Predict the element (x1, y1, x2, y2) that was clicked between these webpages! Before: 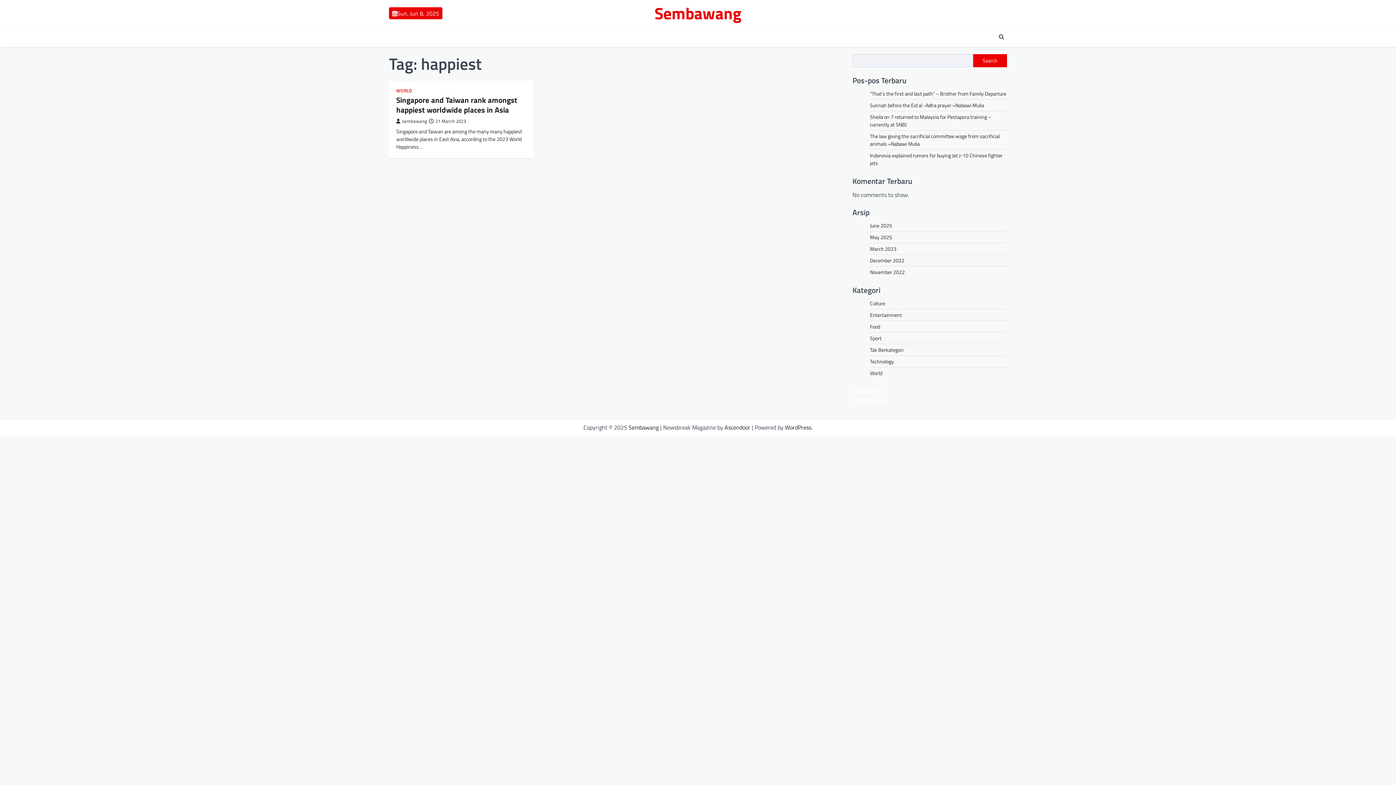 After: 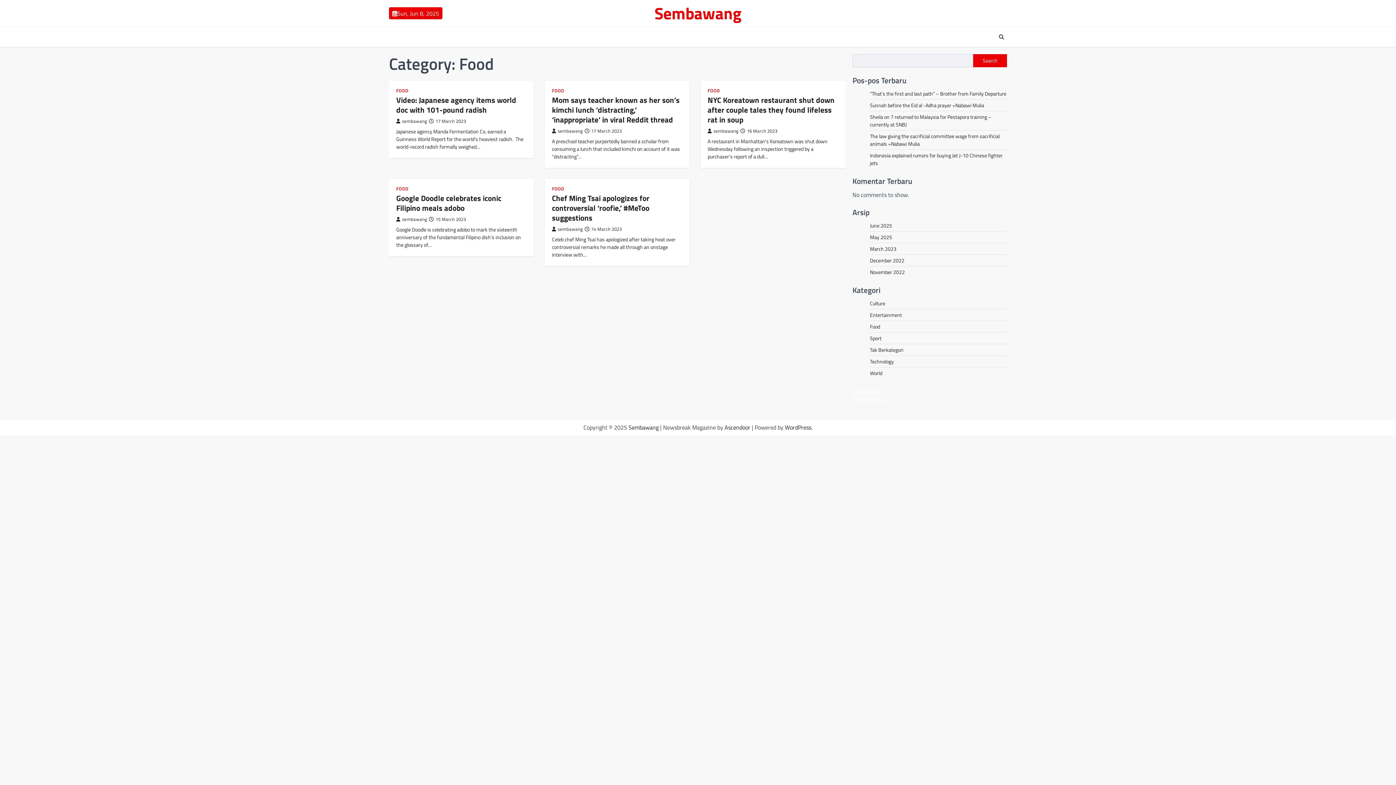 Action: label: Food bbox: (870, 322, 880, 330)